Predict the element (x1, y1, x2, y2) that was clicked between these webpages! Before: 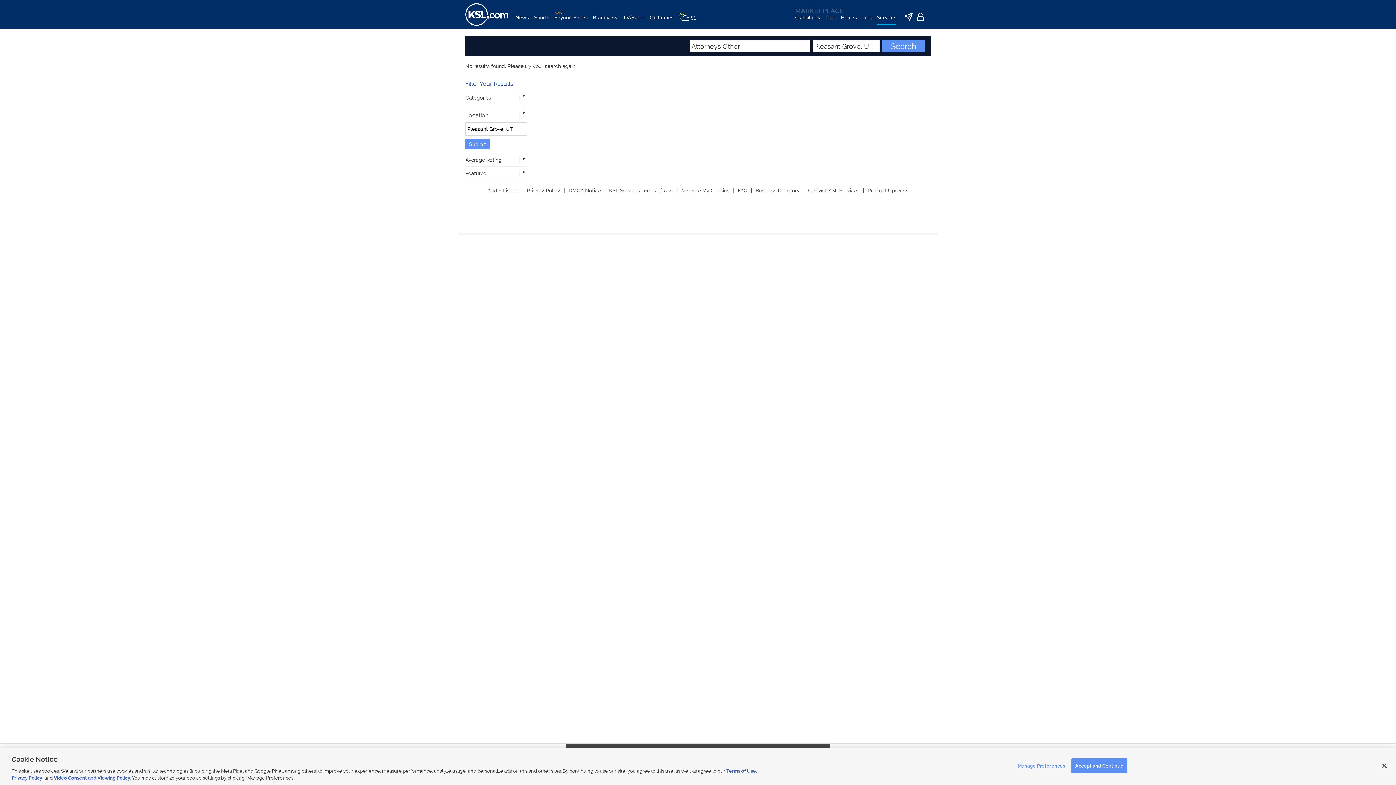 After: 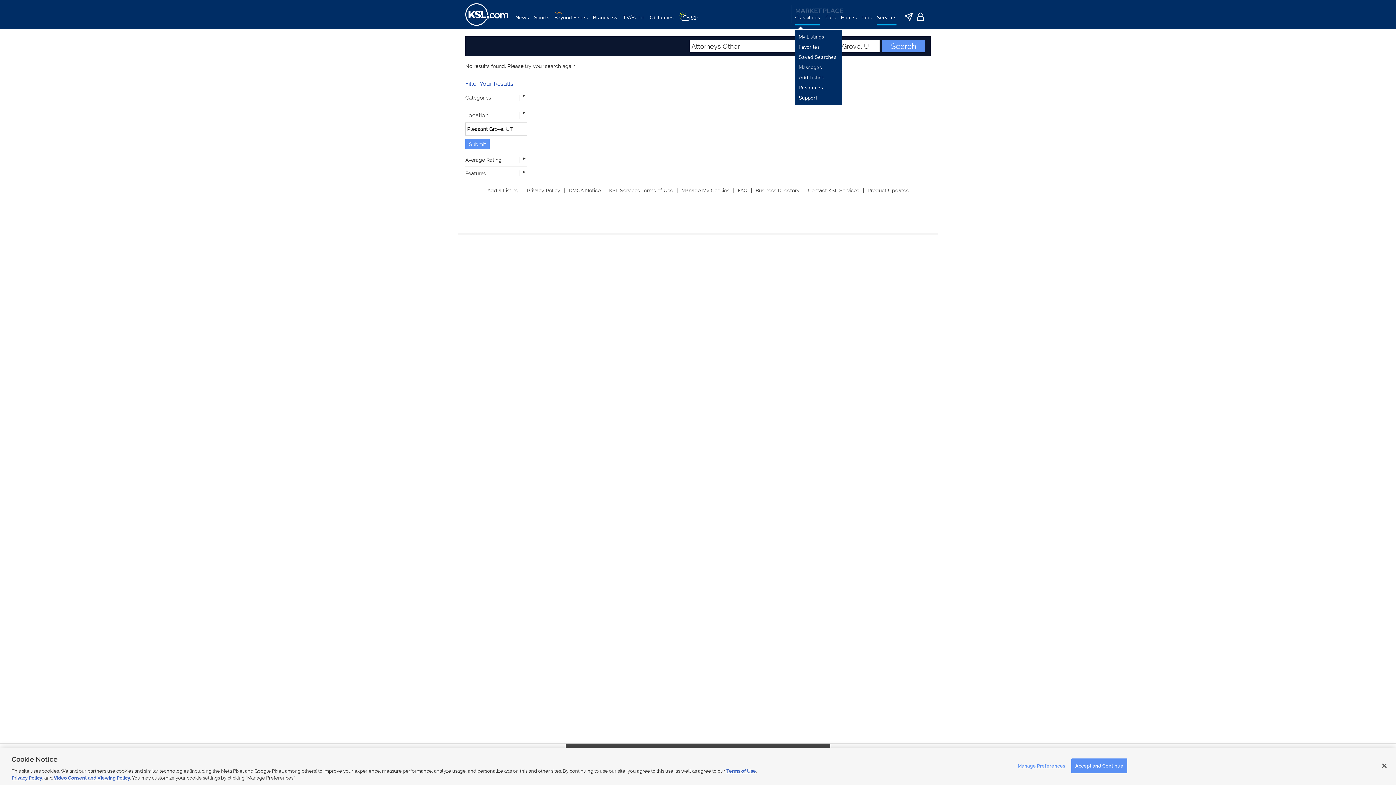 Action: bbox: (795, 14, 820, 29) label: Classifieds